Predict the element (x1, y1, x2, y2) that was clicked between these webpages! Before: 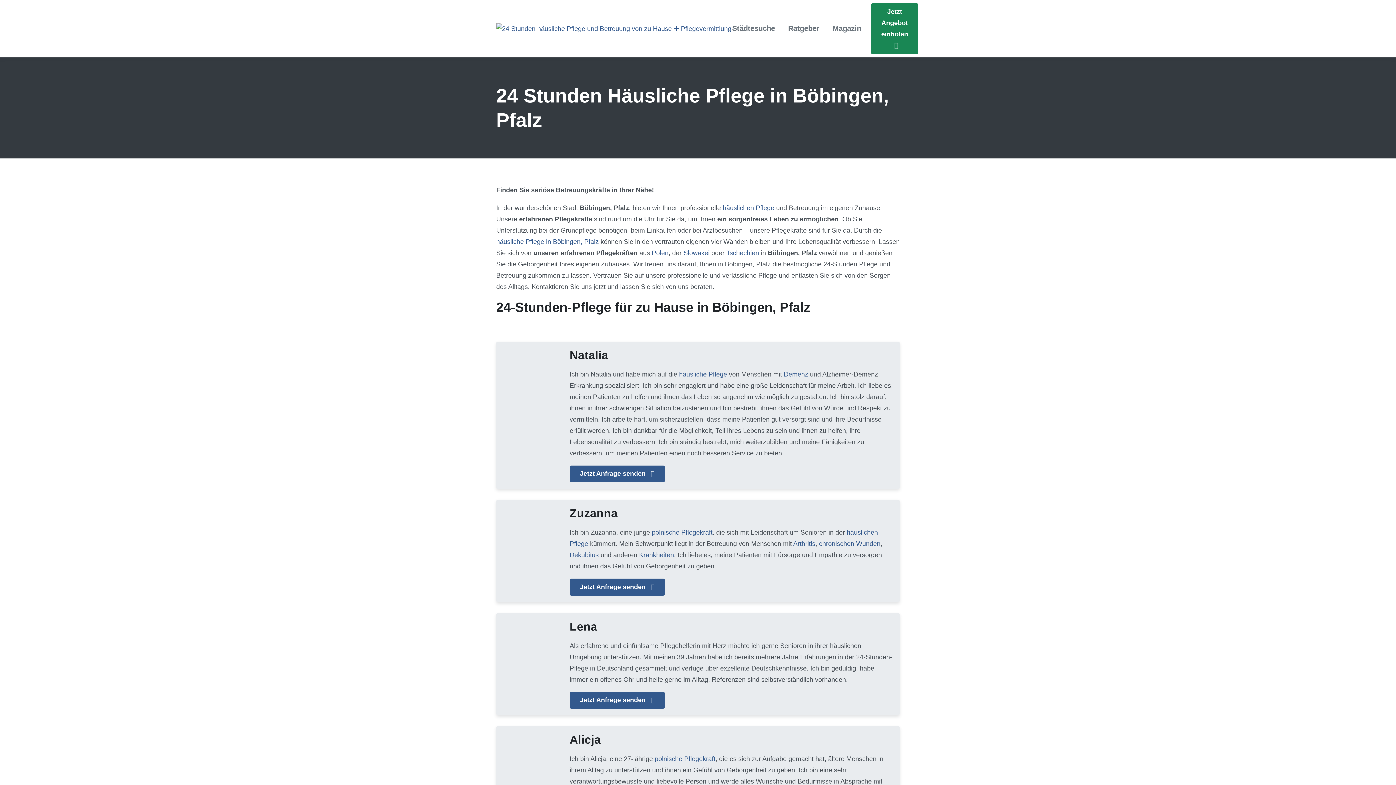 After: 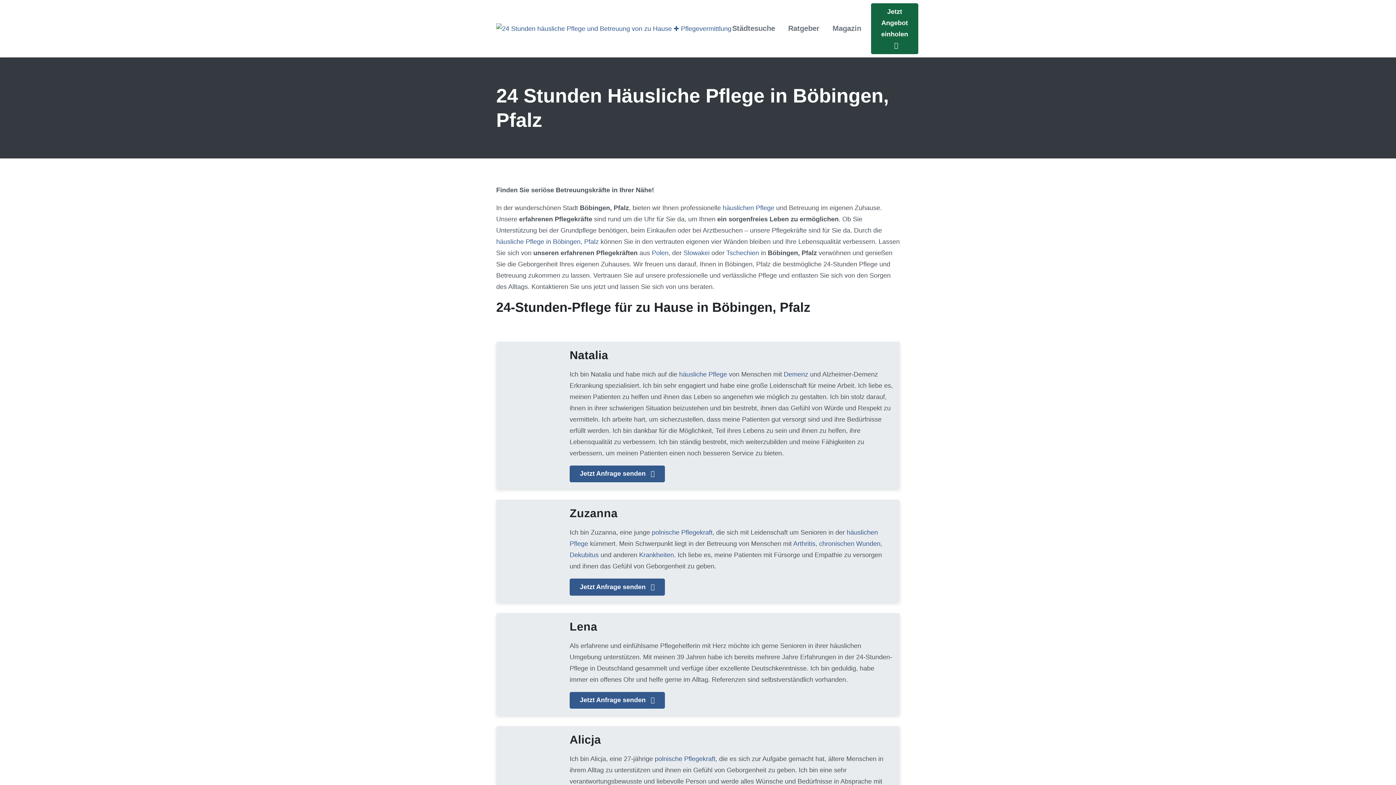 Action: bbox: (871, 3, 918, 54) label: Jetzt Angebot einholen 